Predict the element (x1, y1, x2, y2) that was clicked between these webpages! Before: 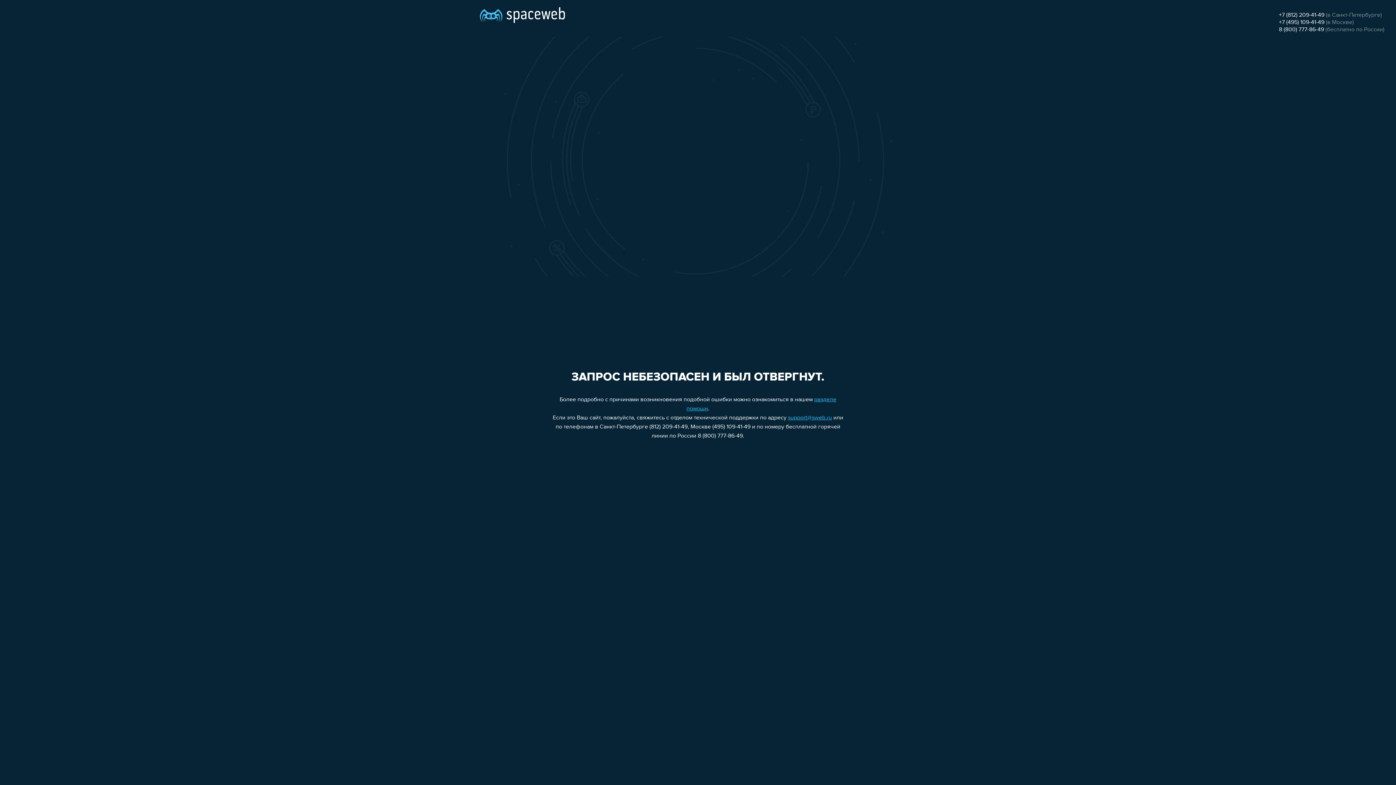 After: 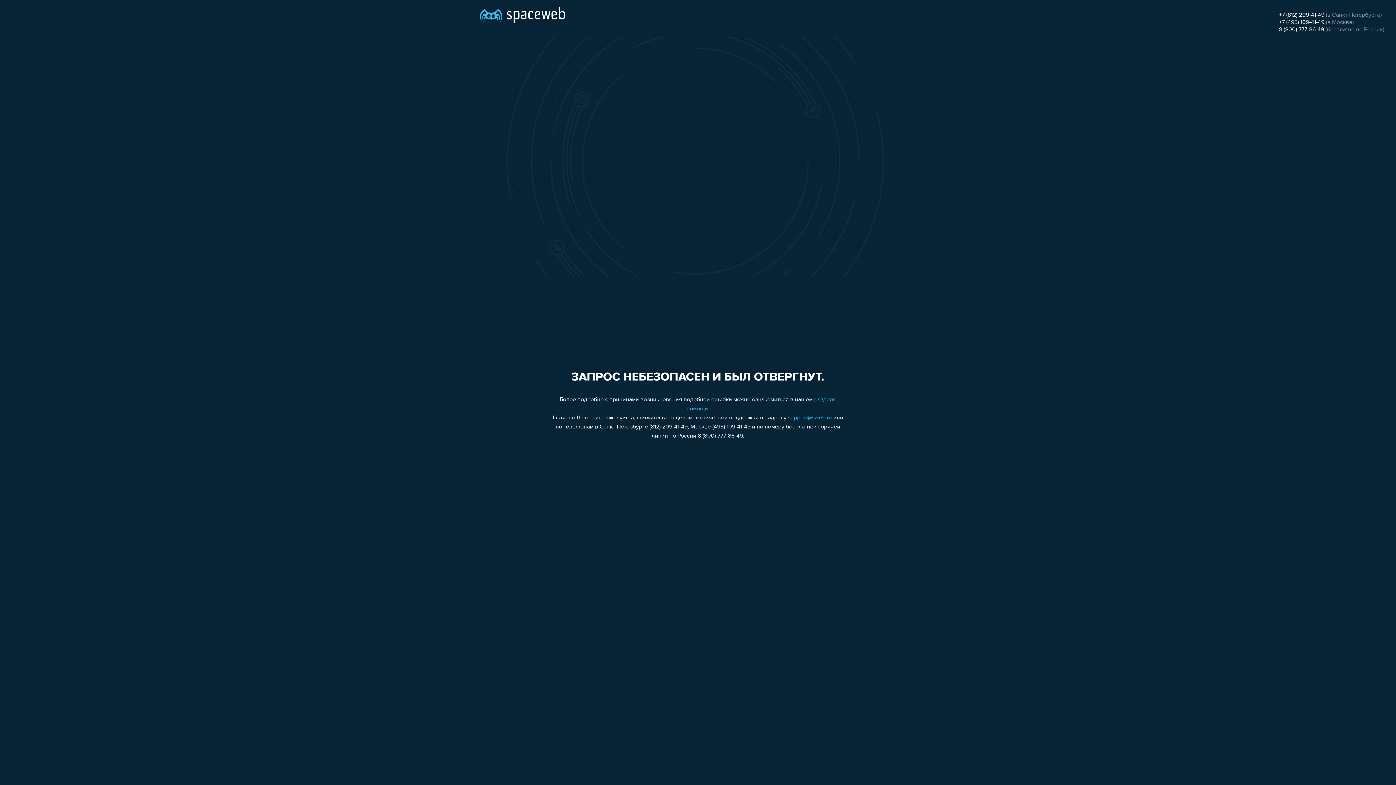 Action: label: +7 (495) 109-41-49 bbox: (1279, 19, 1324, 25)